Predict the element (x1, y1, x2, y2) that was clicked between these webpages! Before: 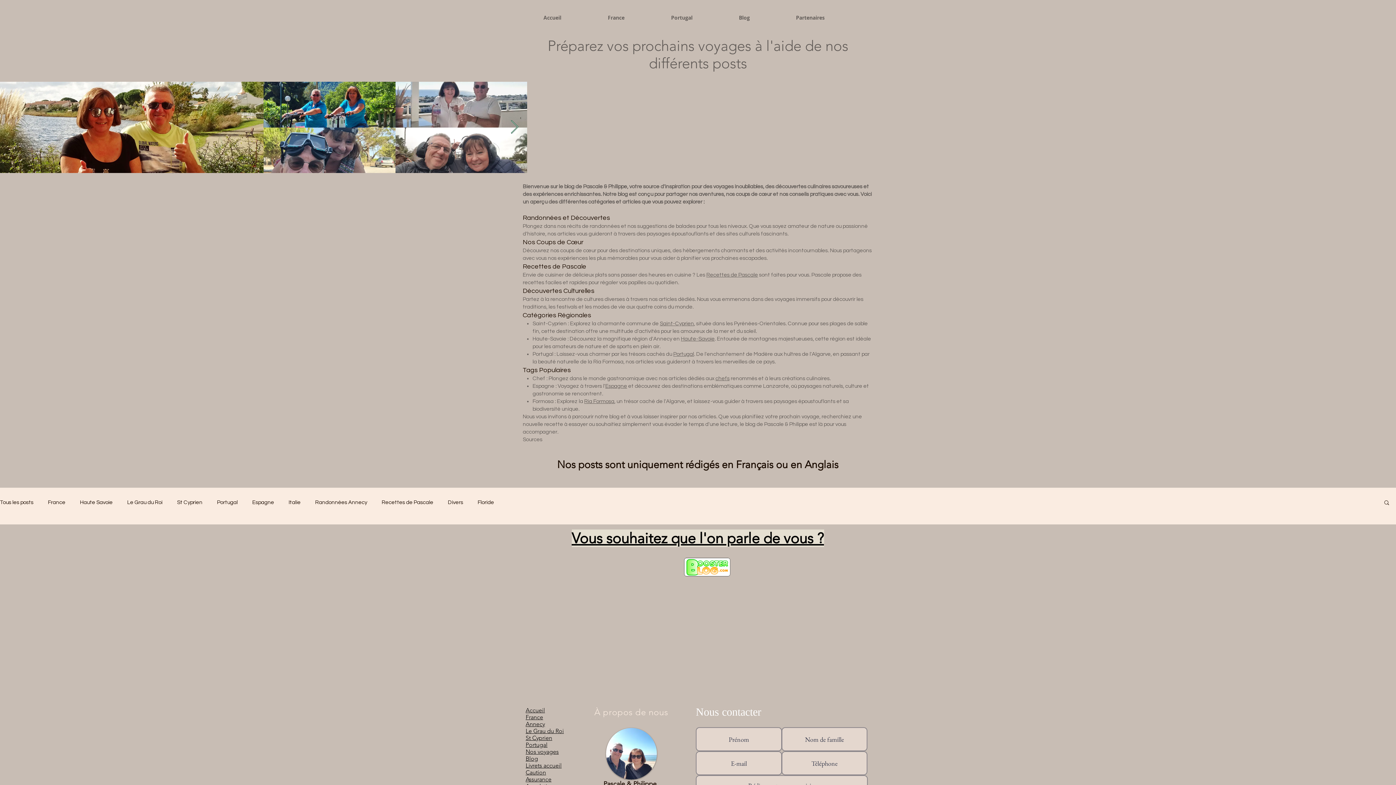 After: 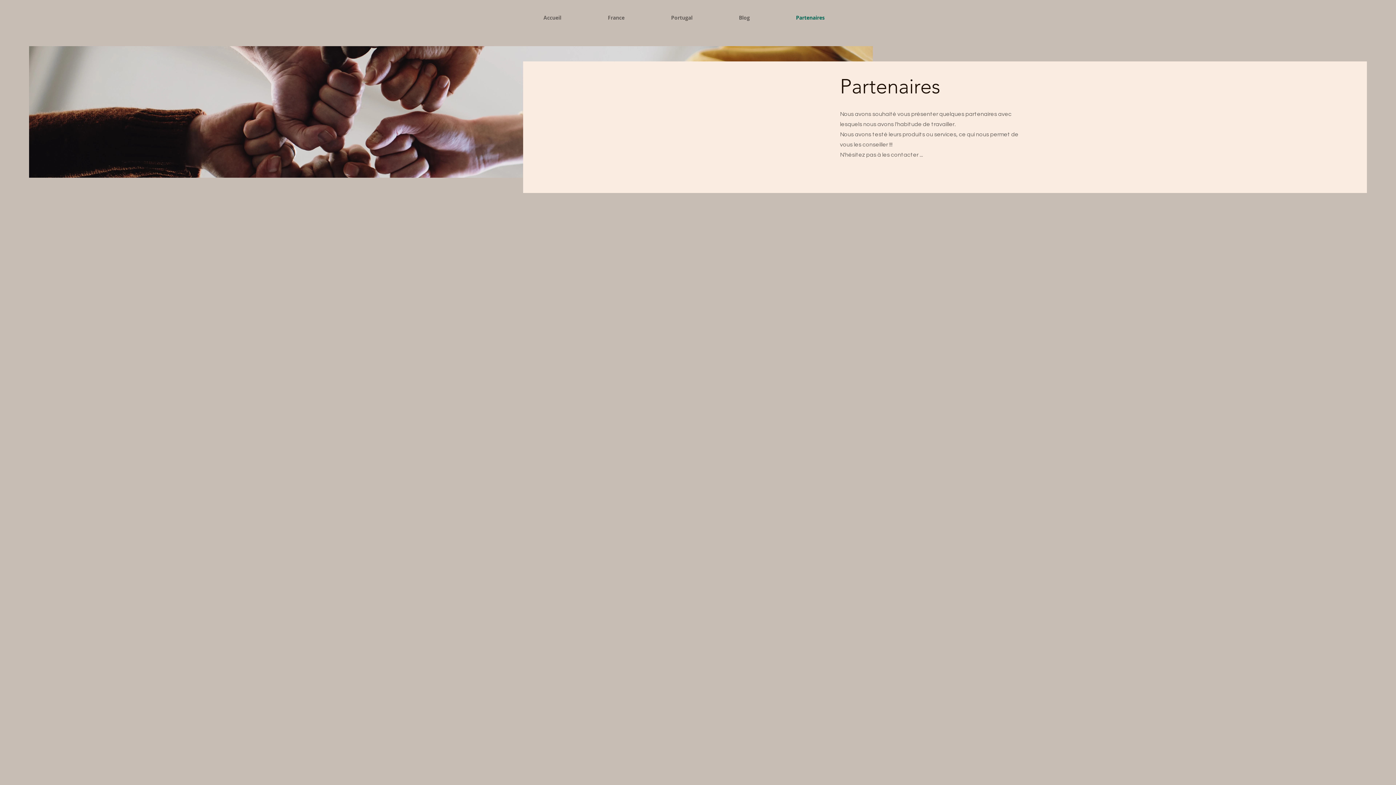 Action: label: Partenaires bbox: (773, 10, 848, 25)